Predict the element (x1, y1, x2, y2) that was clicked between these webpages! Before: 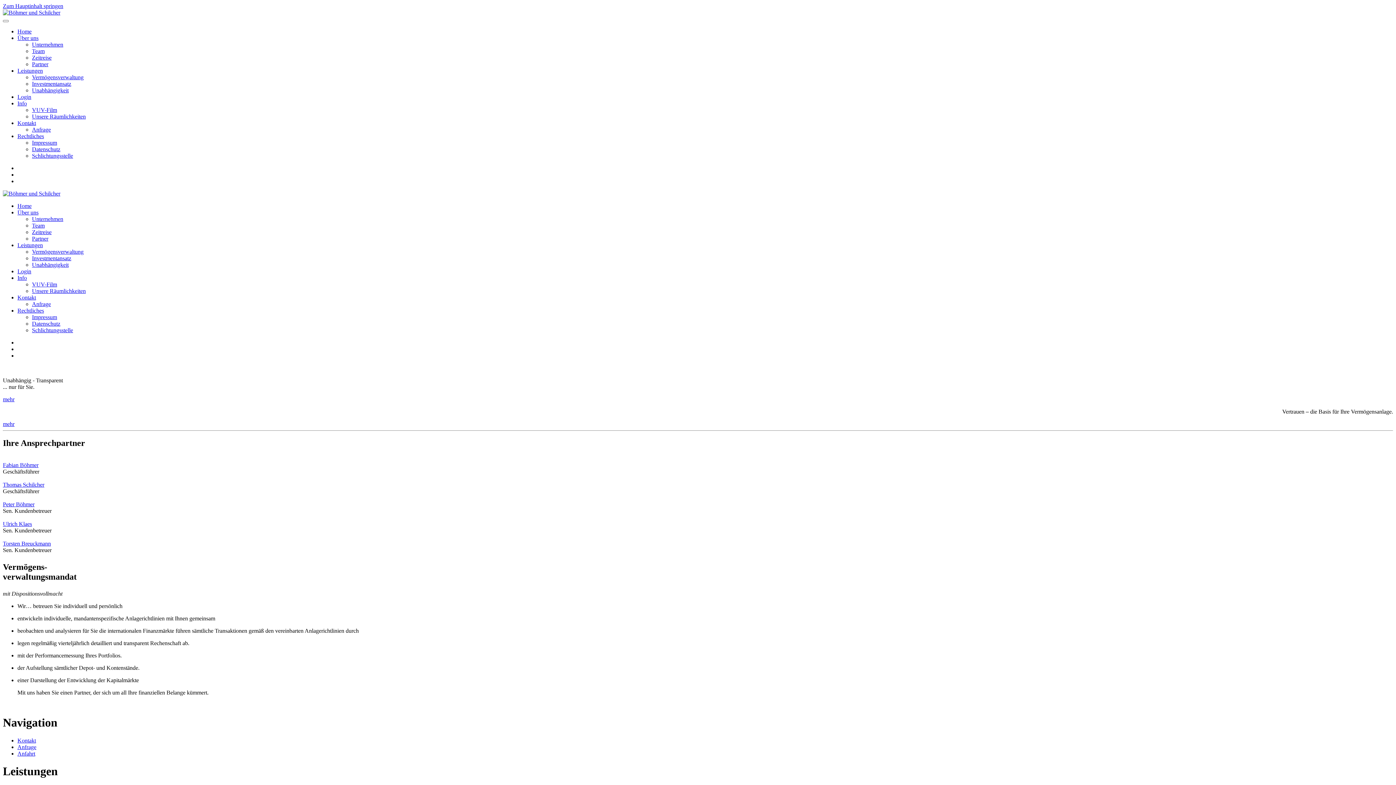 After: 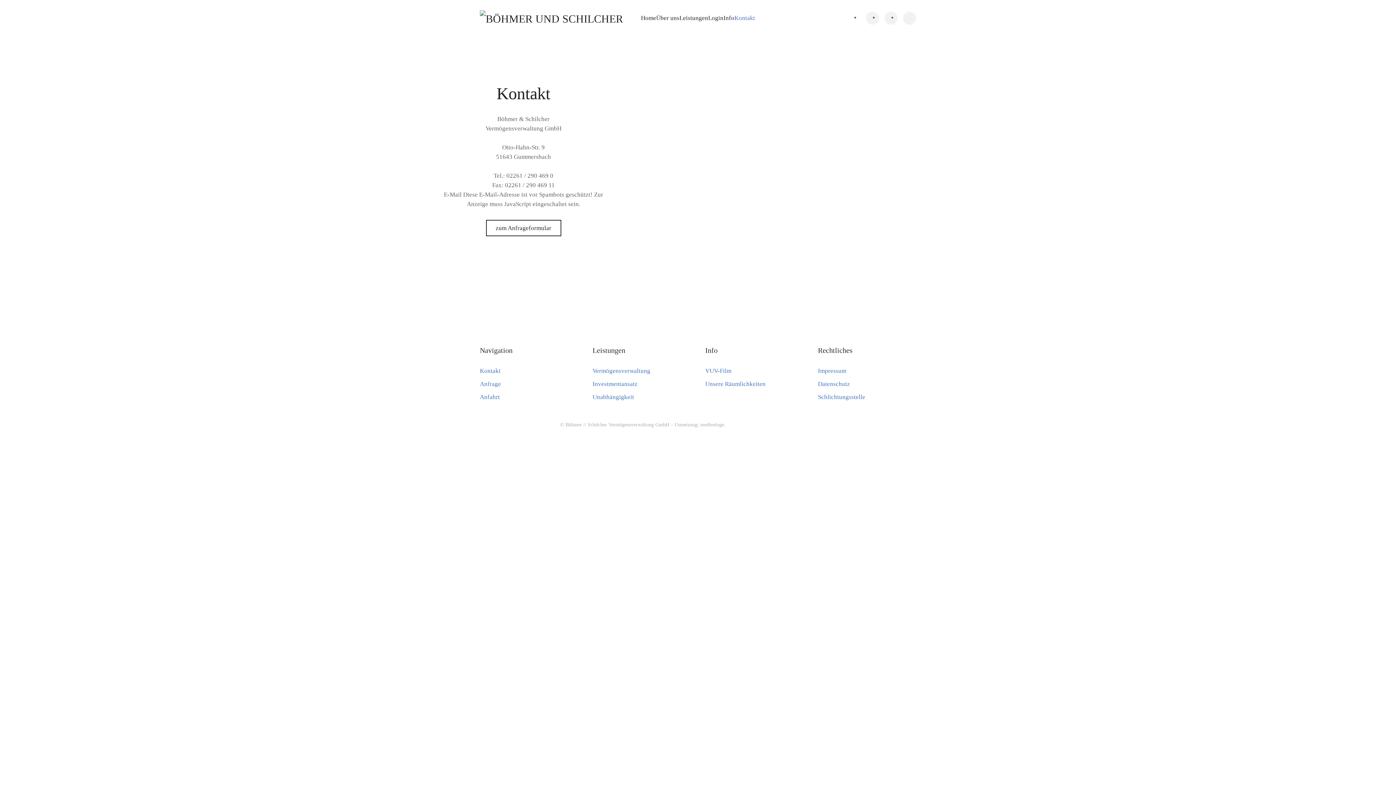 Action: bbox: (17, 120, 36, 126) label: Kontakt